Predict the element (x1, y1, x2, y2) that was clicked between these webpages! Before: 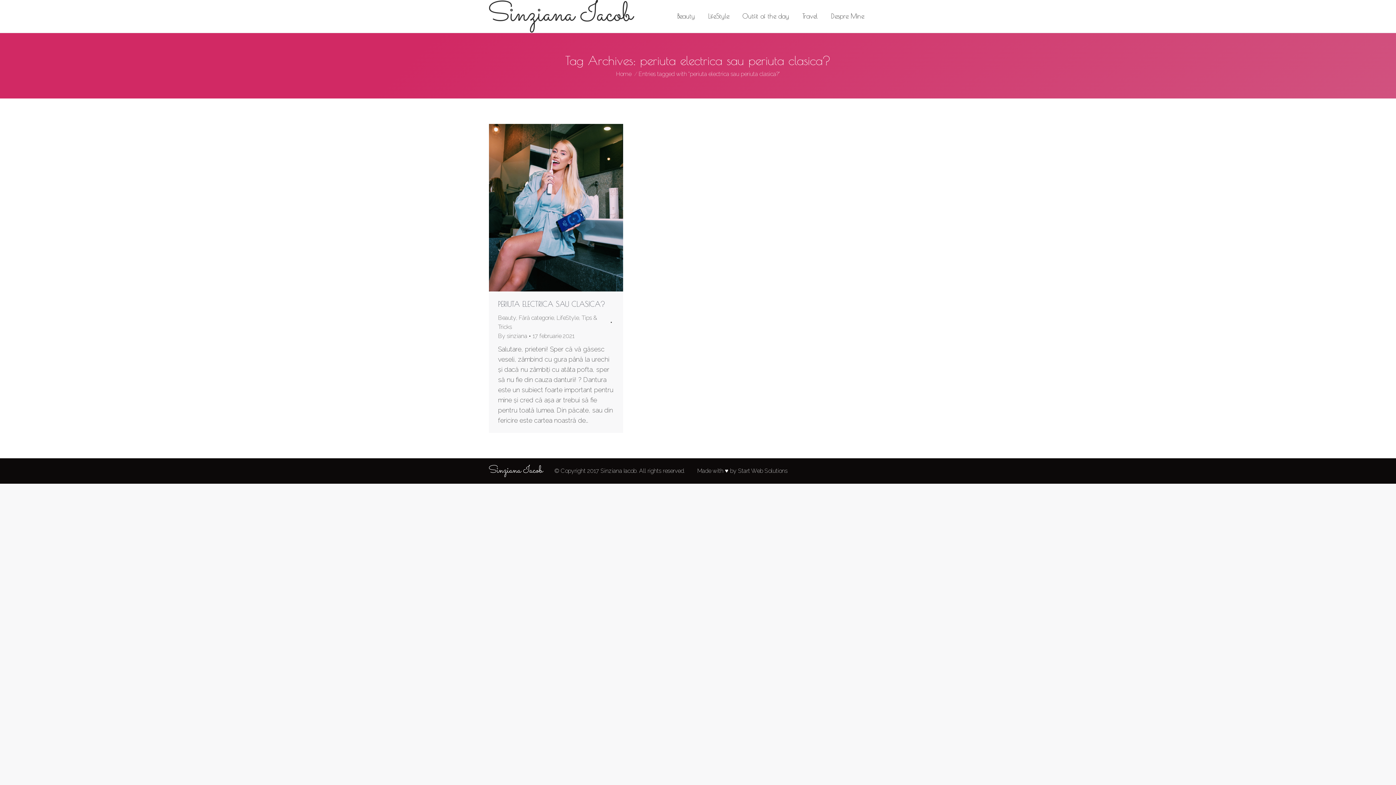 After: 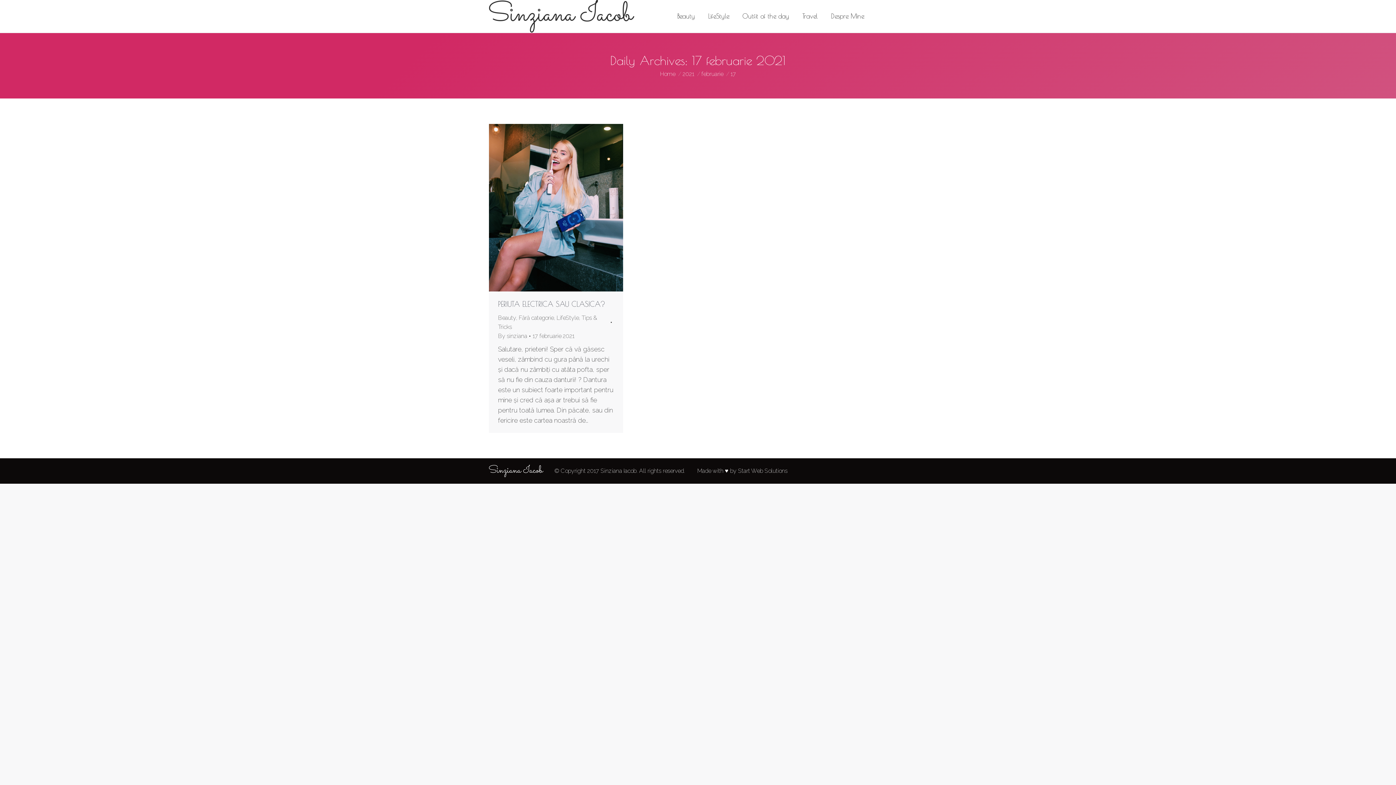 Action: label: 17 februarie 2021 bbox: (532, 331, 574, 340)